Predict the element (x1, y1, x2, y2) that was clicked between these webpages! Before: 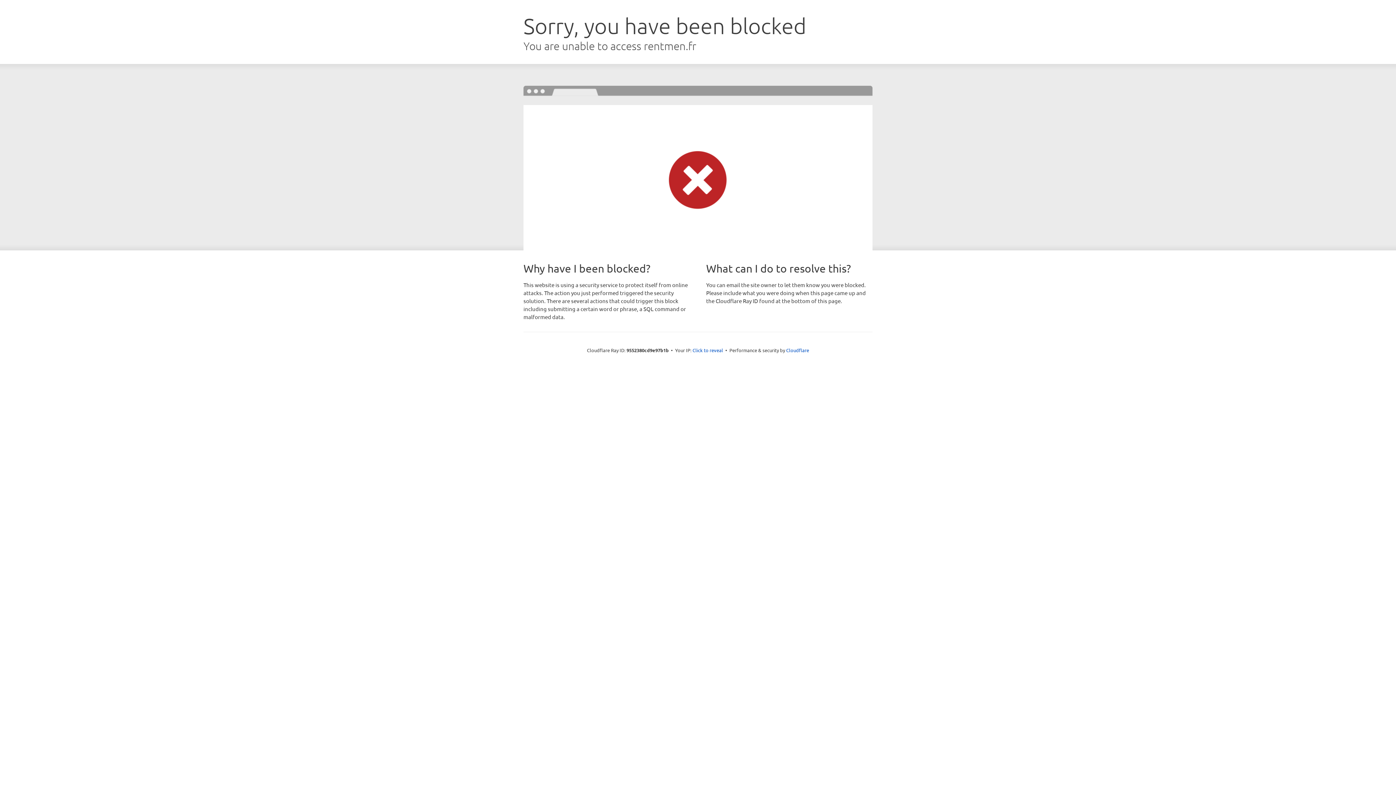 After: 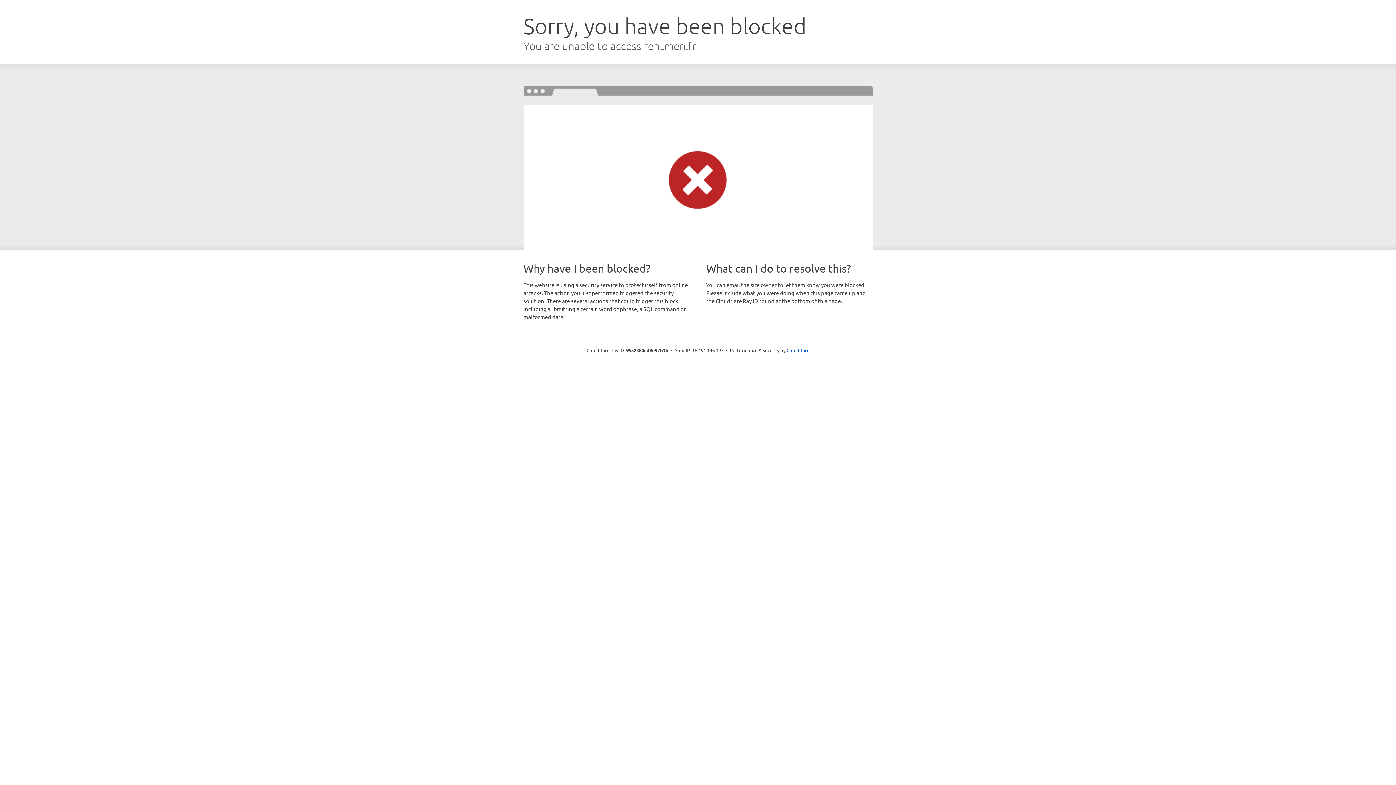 Action: bbox: (692, 346, 723, 353) label: Click to reveal